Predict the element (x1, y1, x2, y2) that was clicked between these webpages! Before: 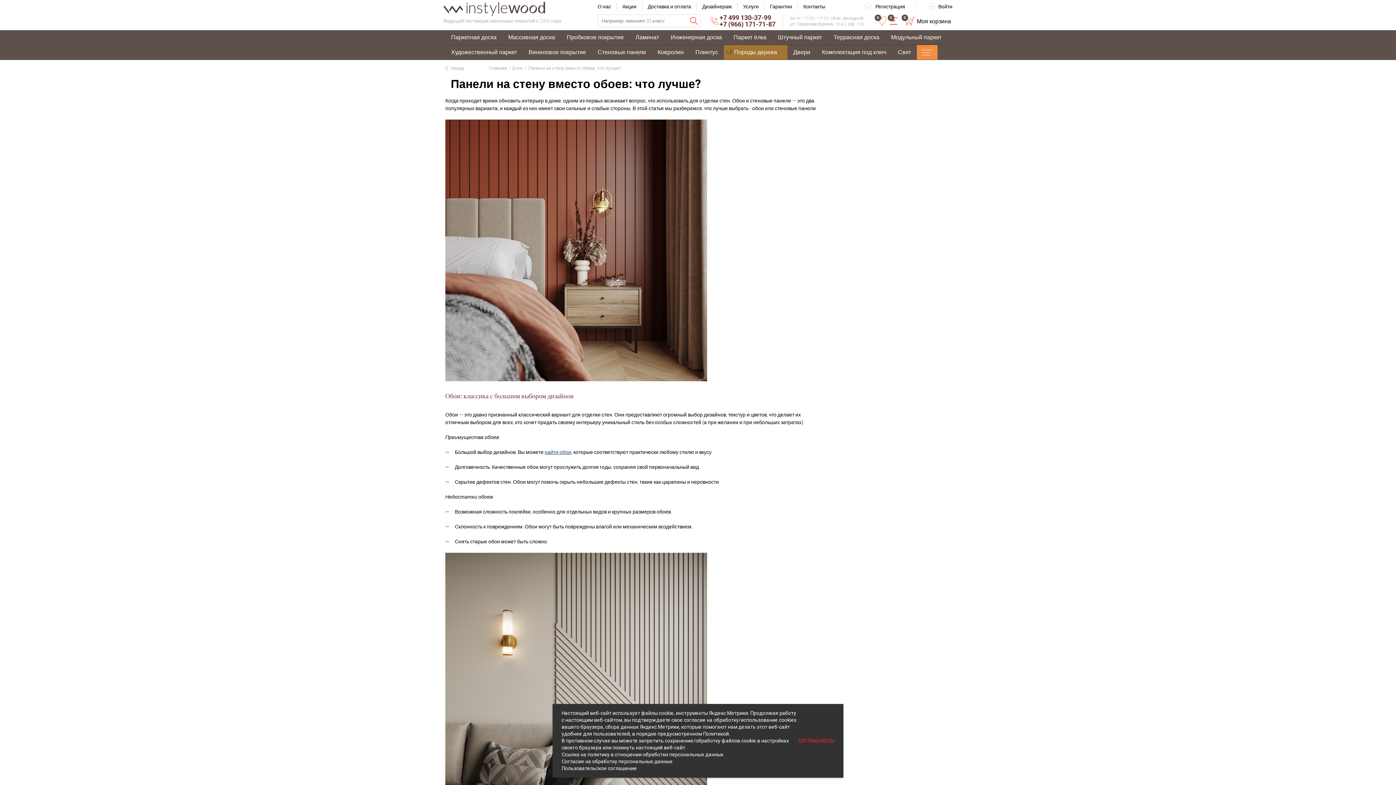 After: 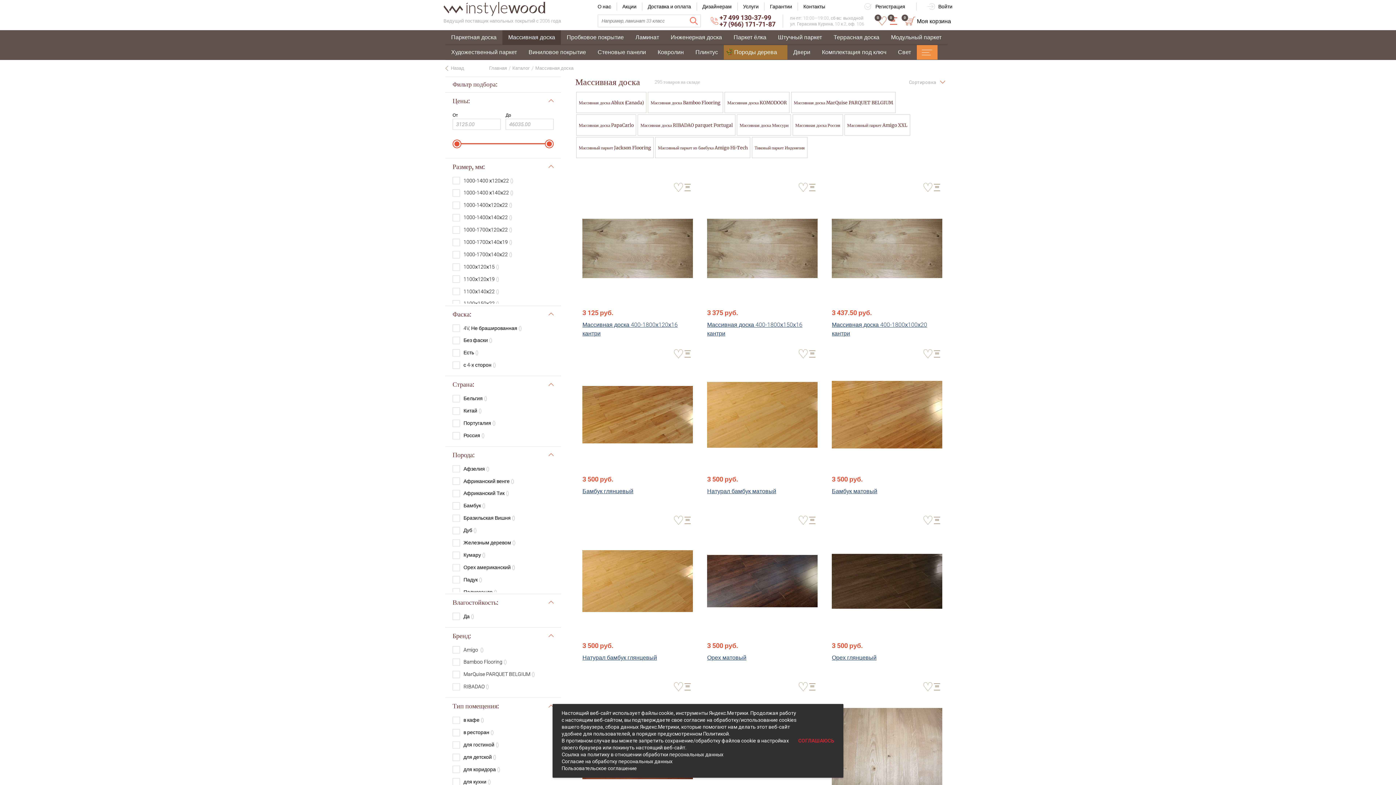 Action: label: Массивная доска bbox: (502, 30, 561, 44)